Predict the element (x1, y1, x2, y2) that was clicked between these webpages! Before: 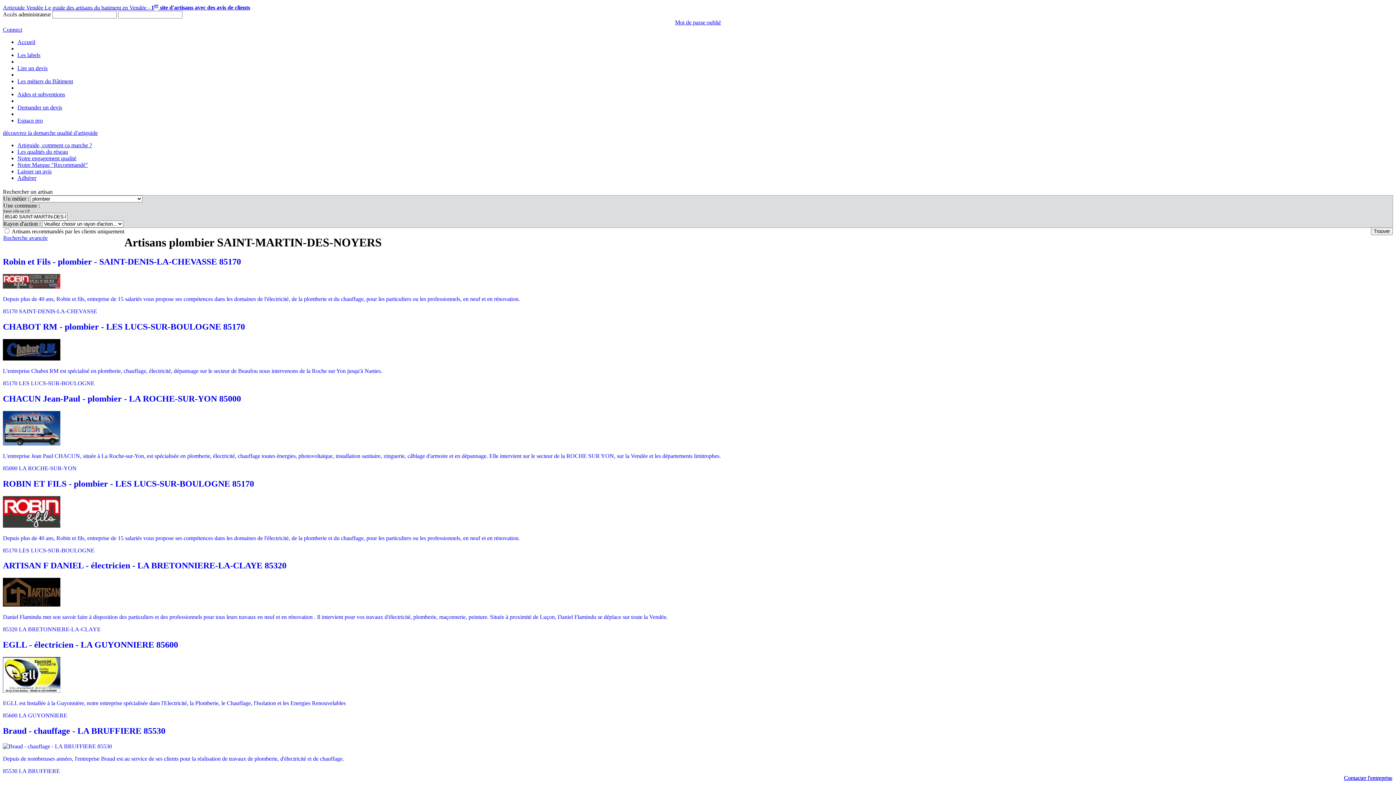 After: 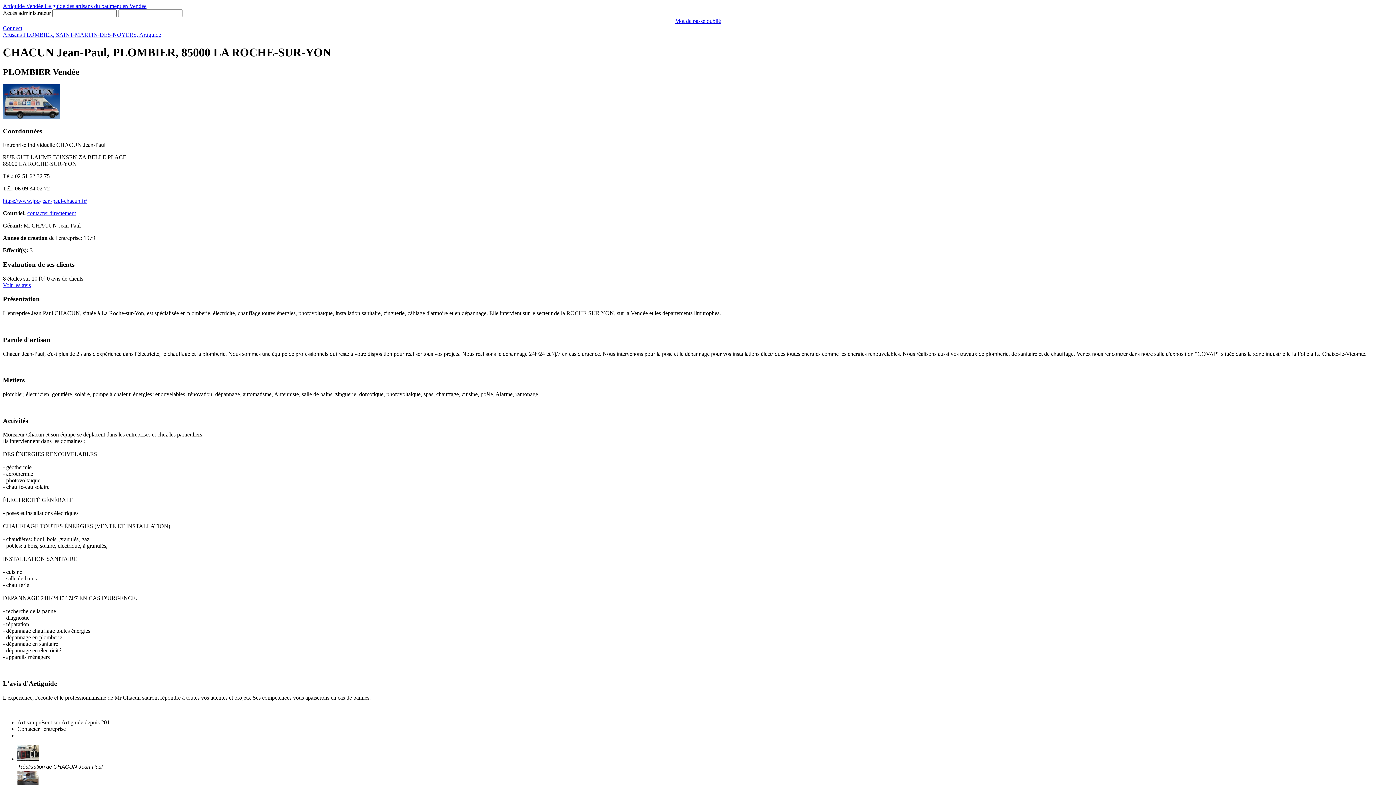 Action: label: CHACUN Jean-Paul - plombier - LA ROCHE-SUR-YON 85000

L'entreprise Jean Paul CHACUN, située à La Roche-sur-Yon, est spécialisée en plomberie, électricité, chauffage toutes énergies, photovoltaïque, installation sanitaire, zinguerie, câblage d'armoire et en dépannage. Elle intervient sur le secteur de la ROCHE SUR YON, sur la Vendée et les départements limitrophes.

85000 LA ROCHE-SUR-YON bbox: (2, 394, 1393, 471)